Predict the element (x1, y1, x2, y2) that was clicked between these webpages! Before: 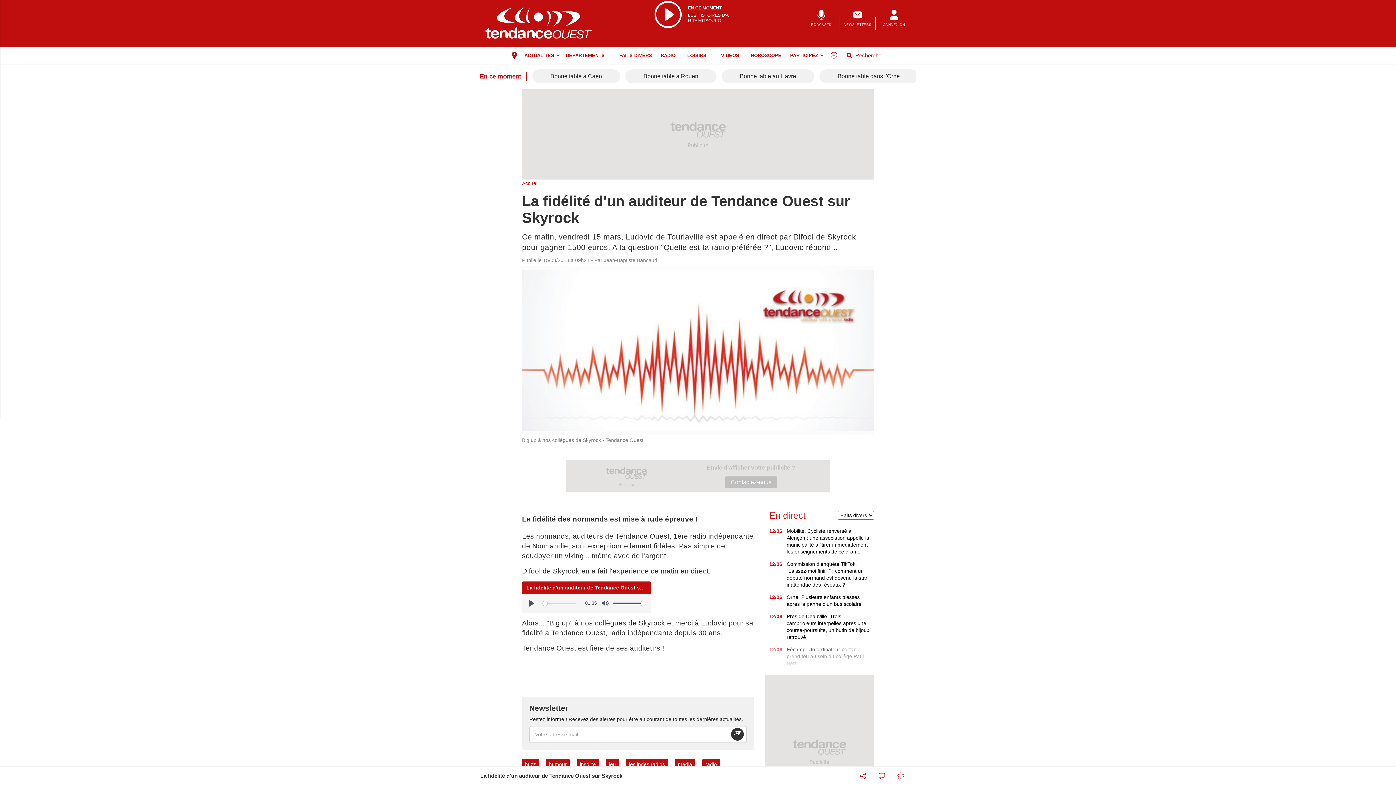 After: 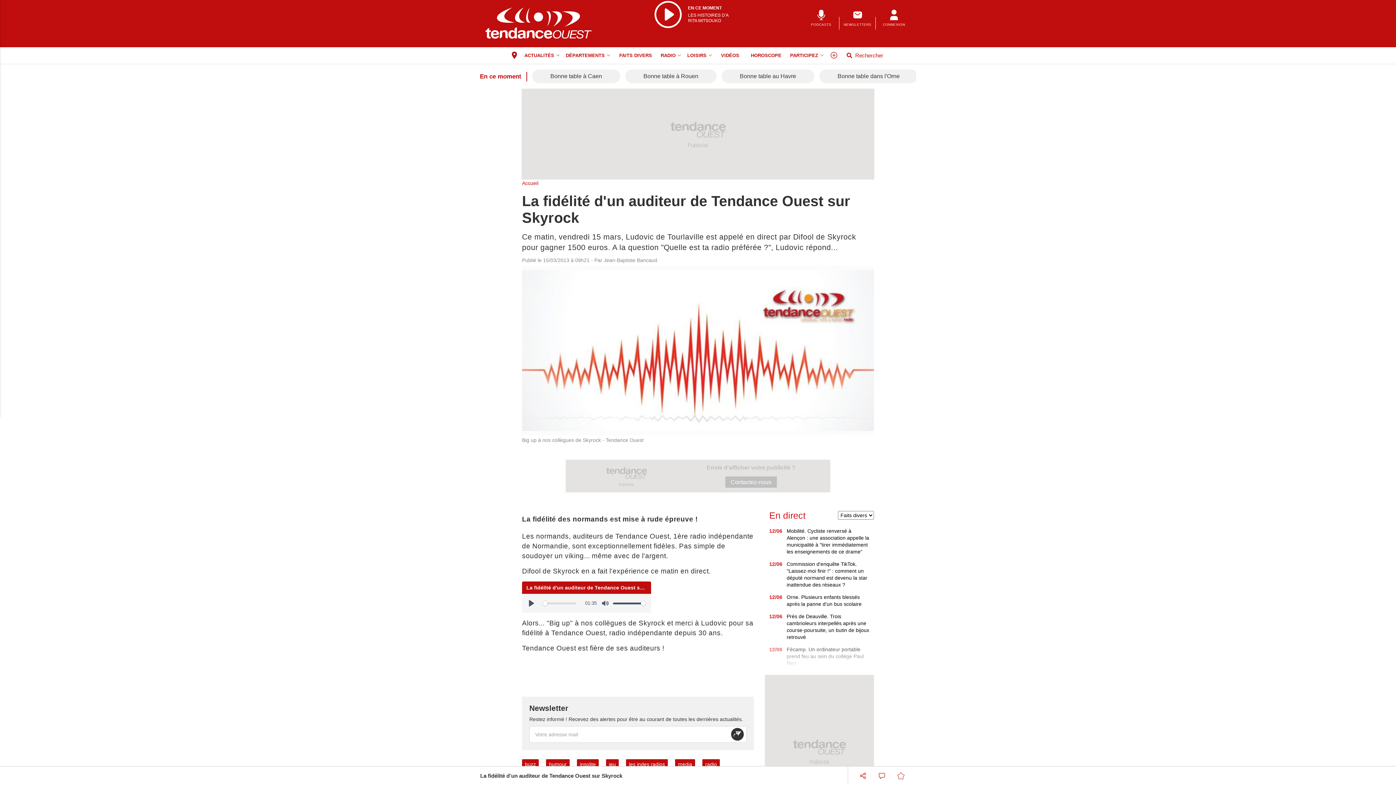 Action: label: EN CE MOMENT
LES HISTOIRES D'A
RITA MITSOUKO bbox: (653, 0, 742, 29)